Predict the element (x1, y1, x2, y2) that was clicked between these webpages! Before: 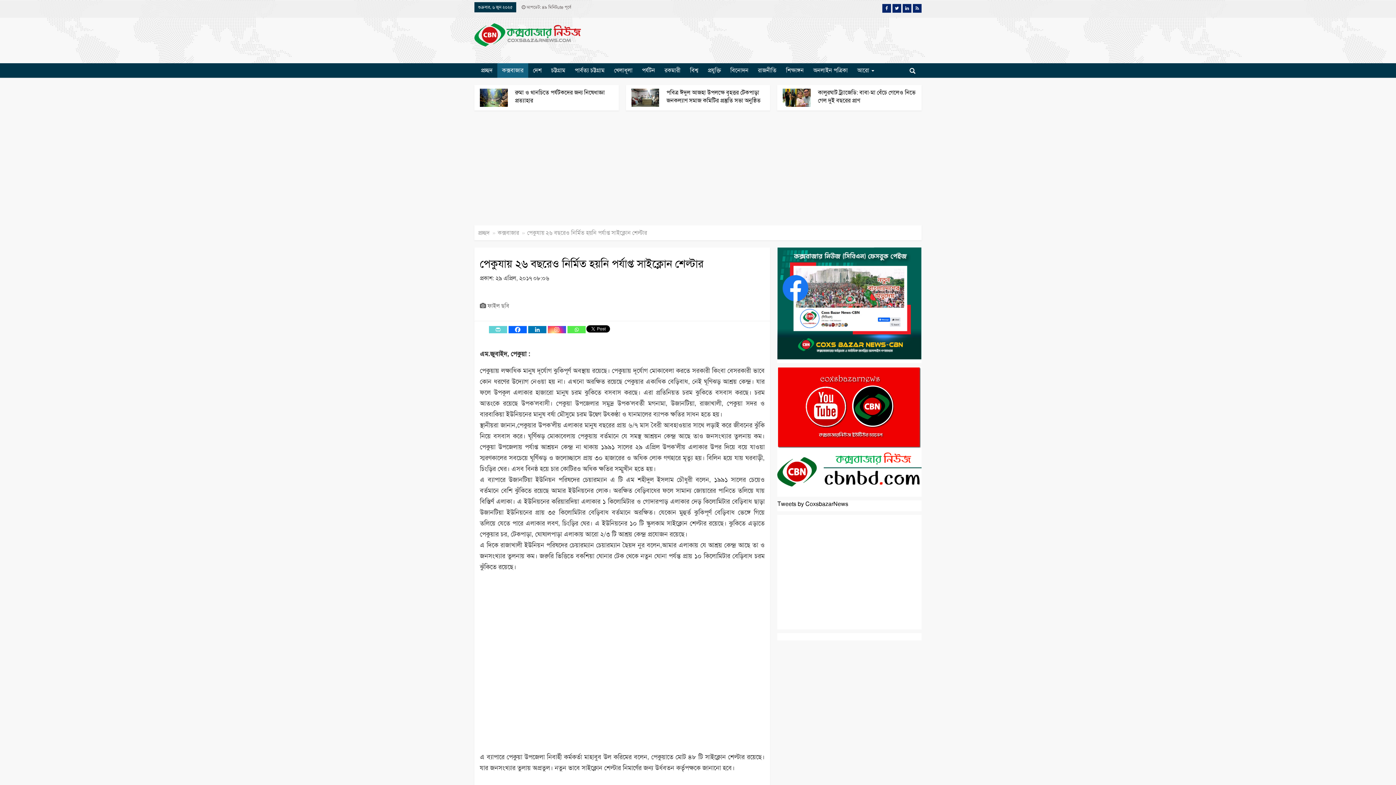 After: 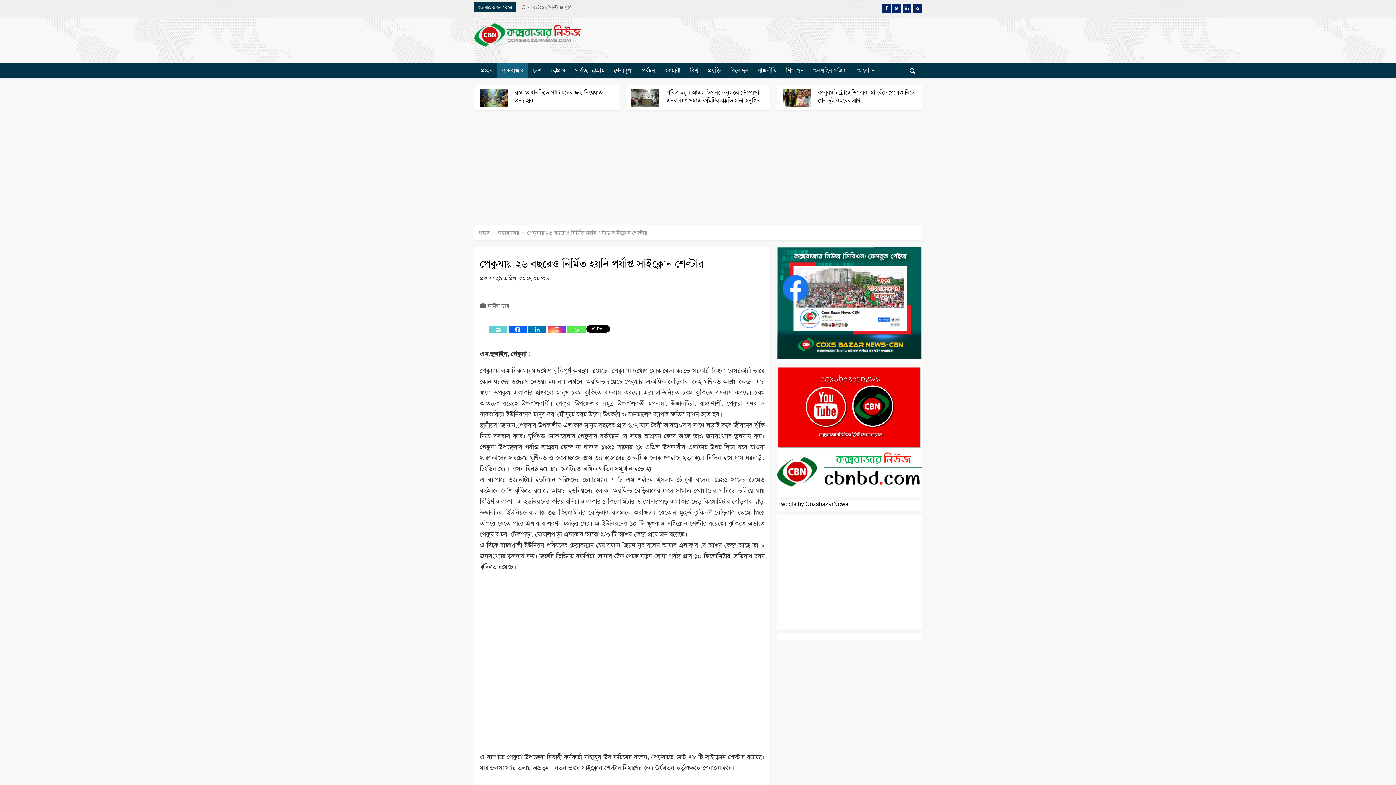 Action: label: PrintFriendly bbox: (489, 326, 507, 333)